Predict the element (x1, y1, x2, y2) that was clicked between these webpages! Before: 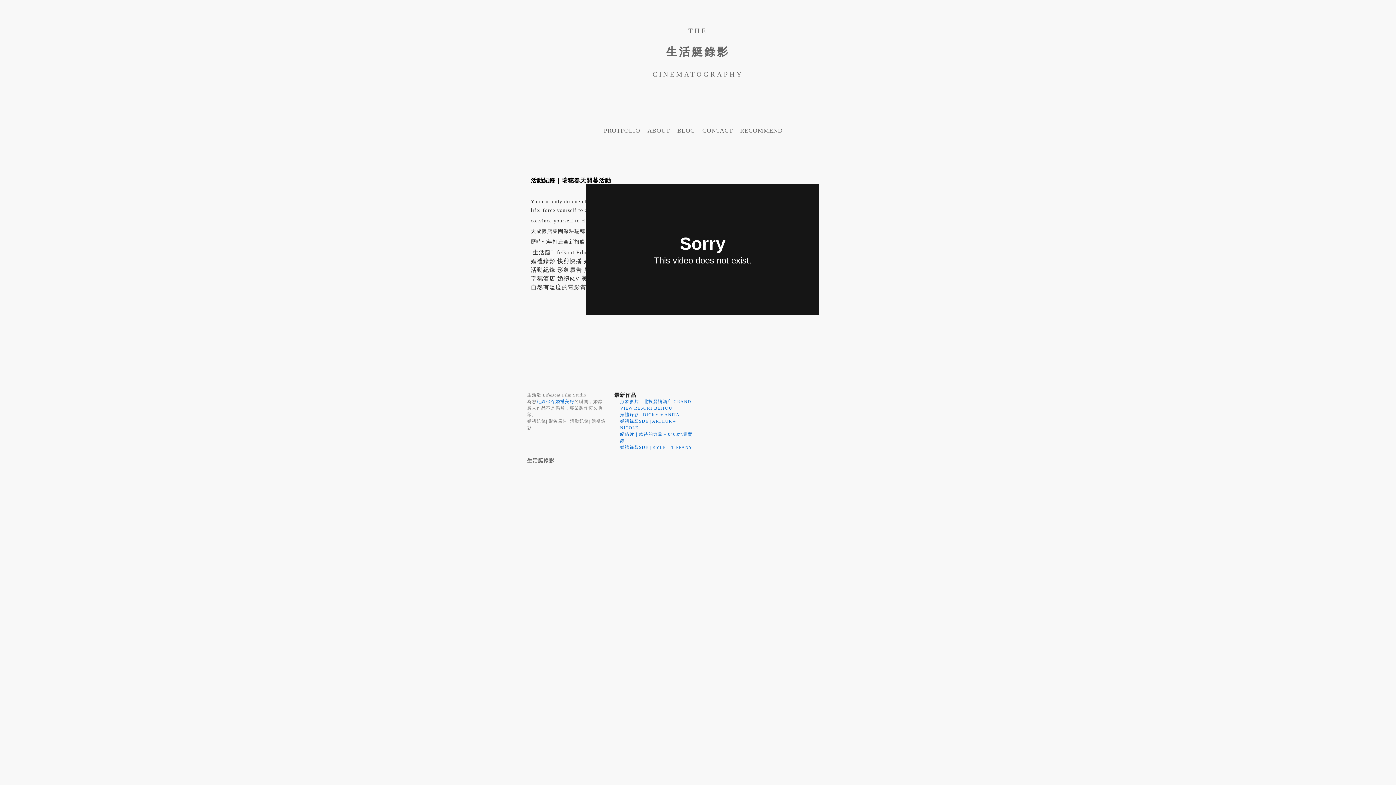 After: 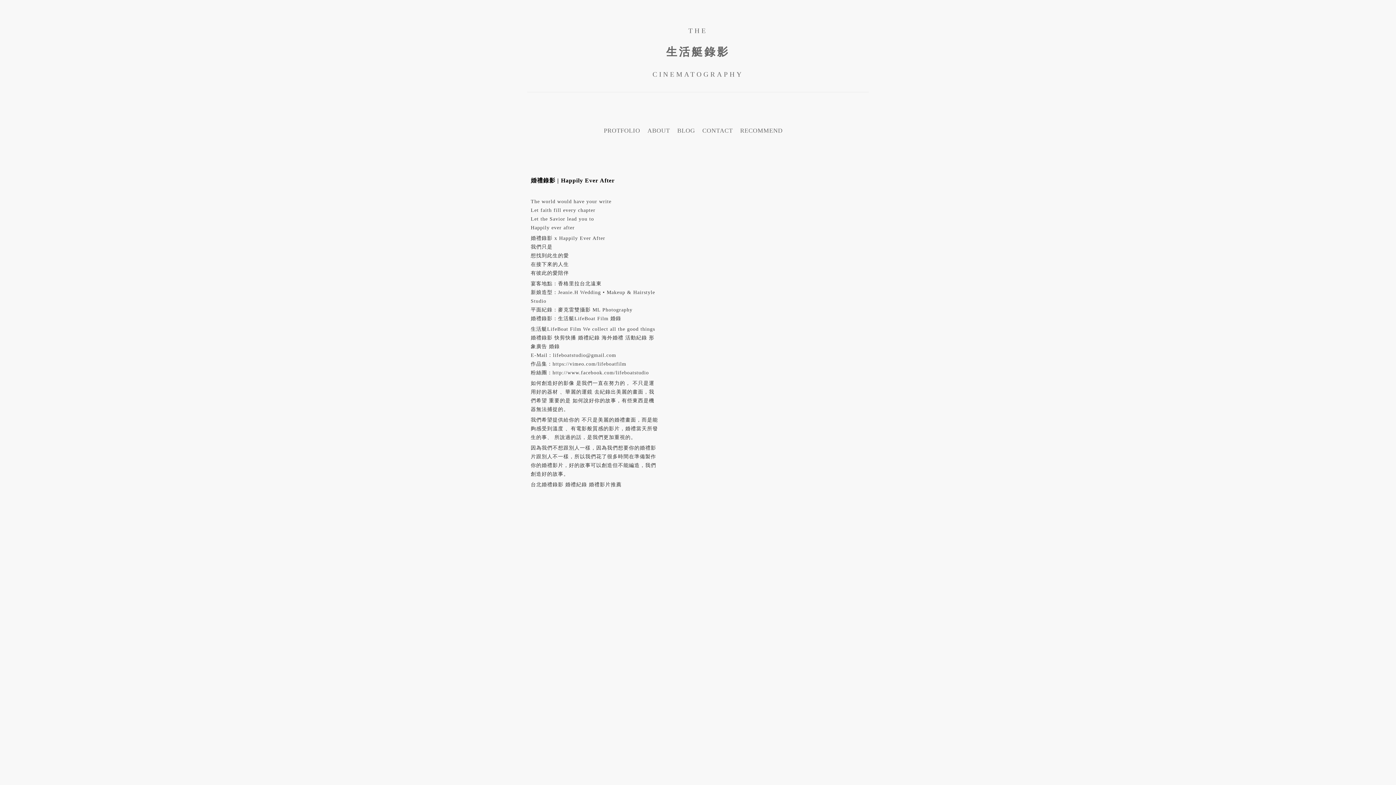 Action: bbox: (536, 399, 574, 404) label: 紀錄保存婚禮美好